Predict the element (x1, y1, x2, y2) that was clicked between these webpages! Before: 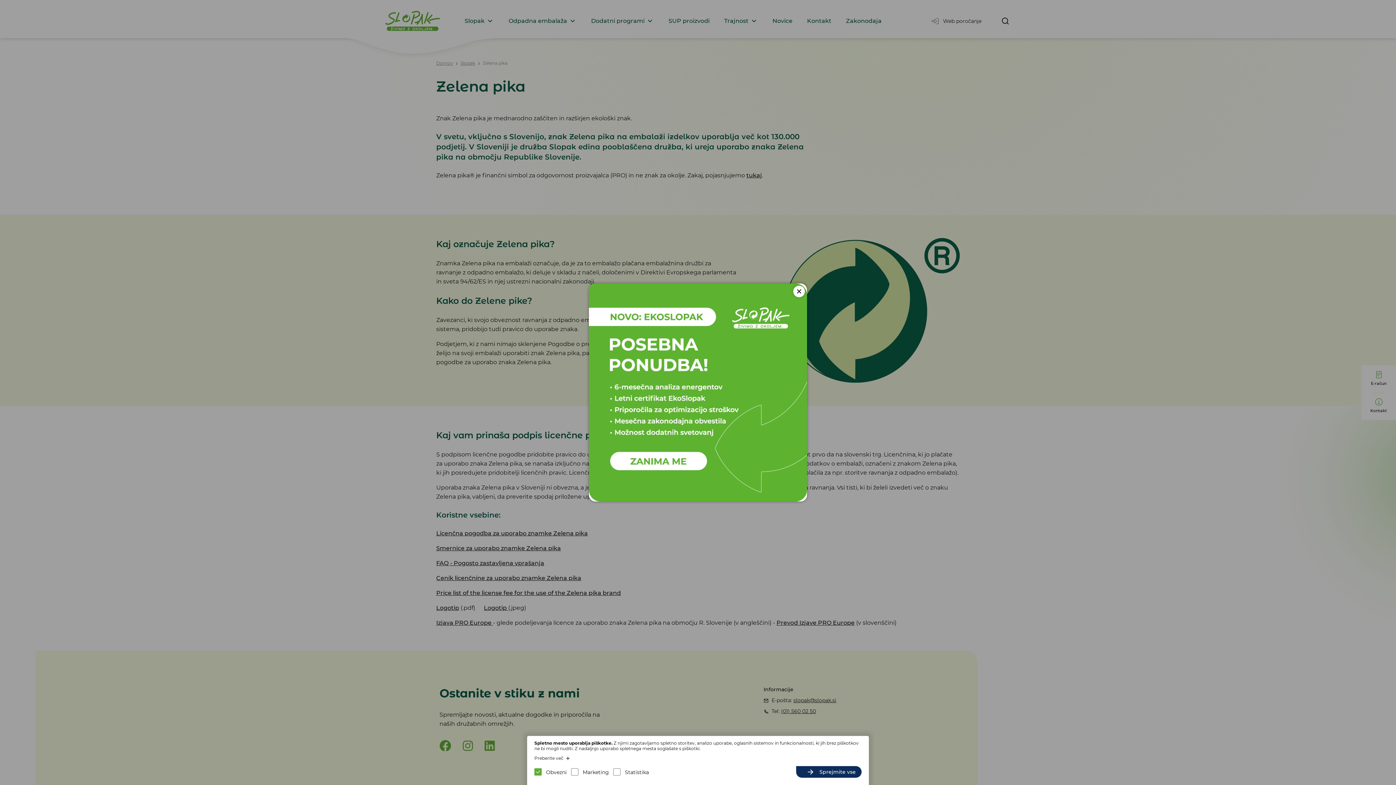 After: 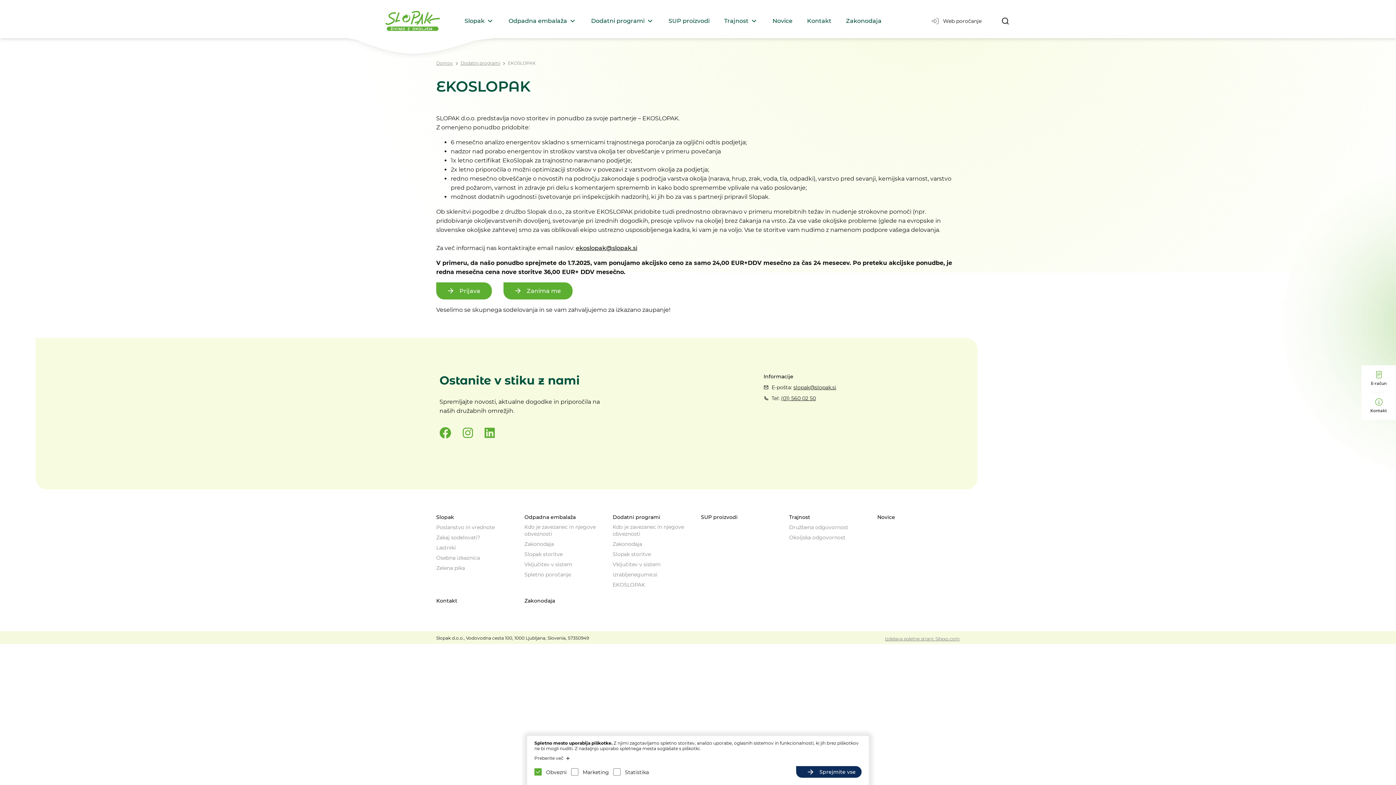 Action: bbox: (589, 496, 807, 503)